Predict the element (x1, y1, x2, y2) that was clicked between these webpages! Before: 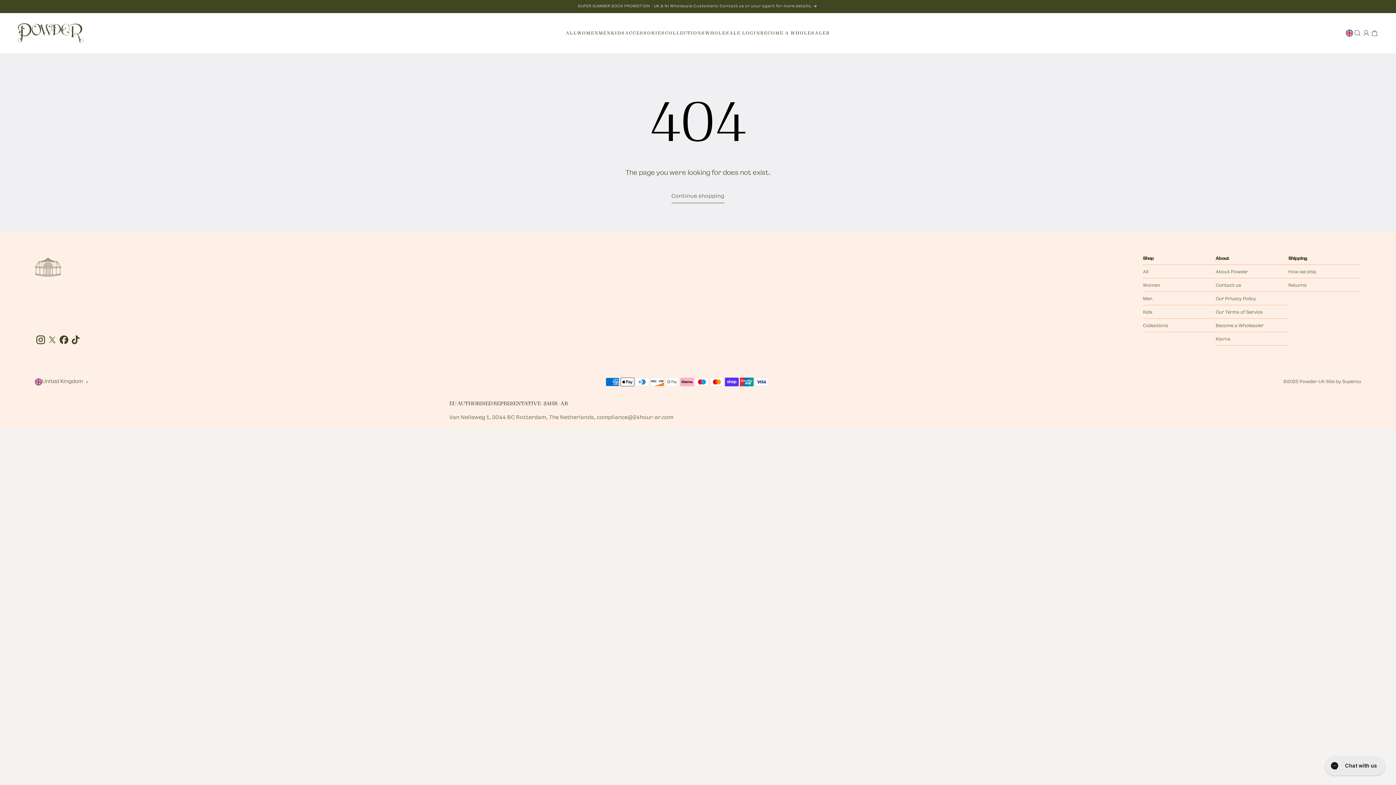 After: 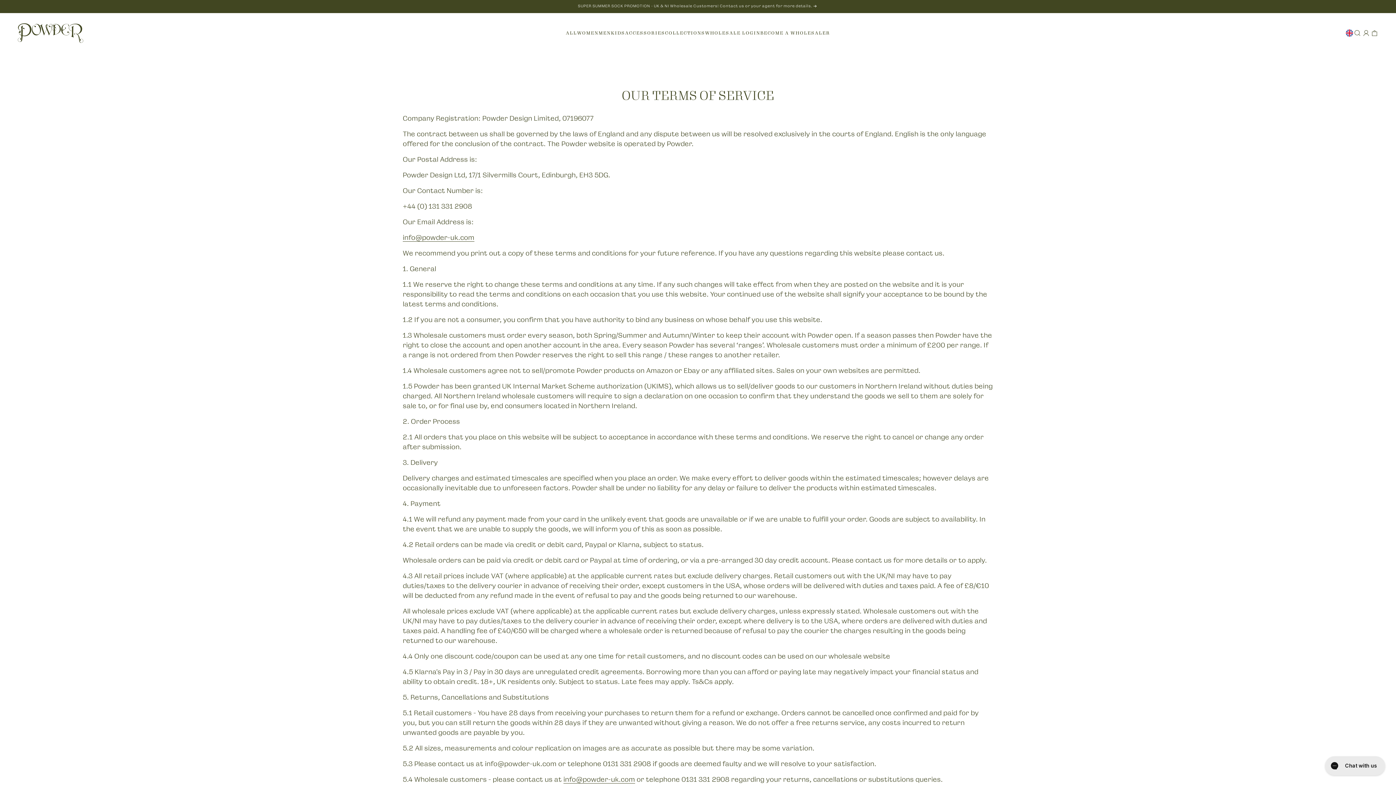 Action: label: Our Terms of Service bbox: (1216, 308, 1288, 315)